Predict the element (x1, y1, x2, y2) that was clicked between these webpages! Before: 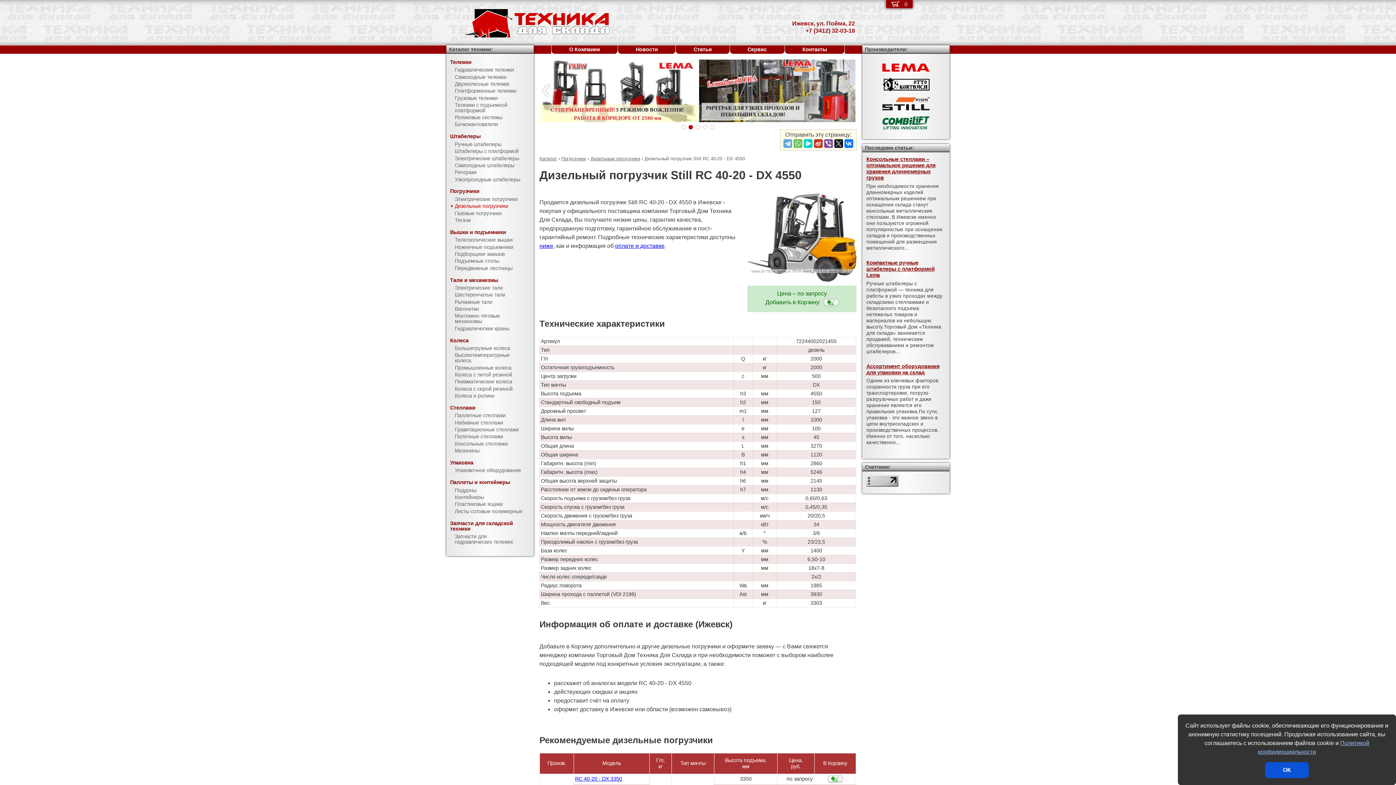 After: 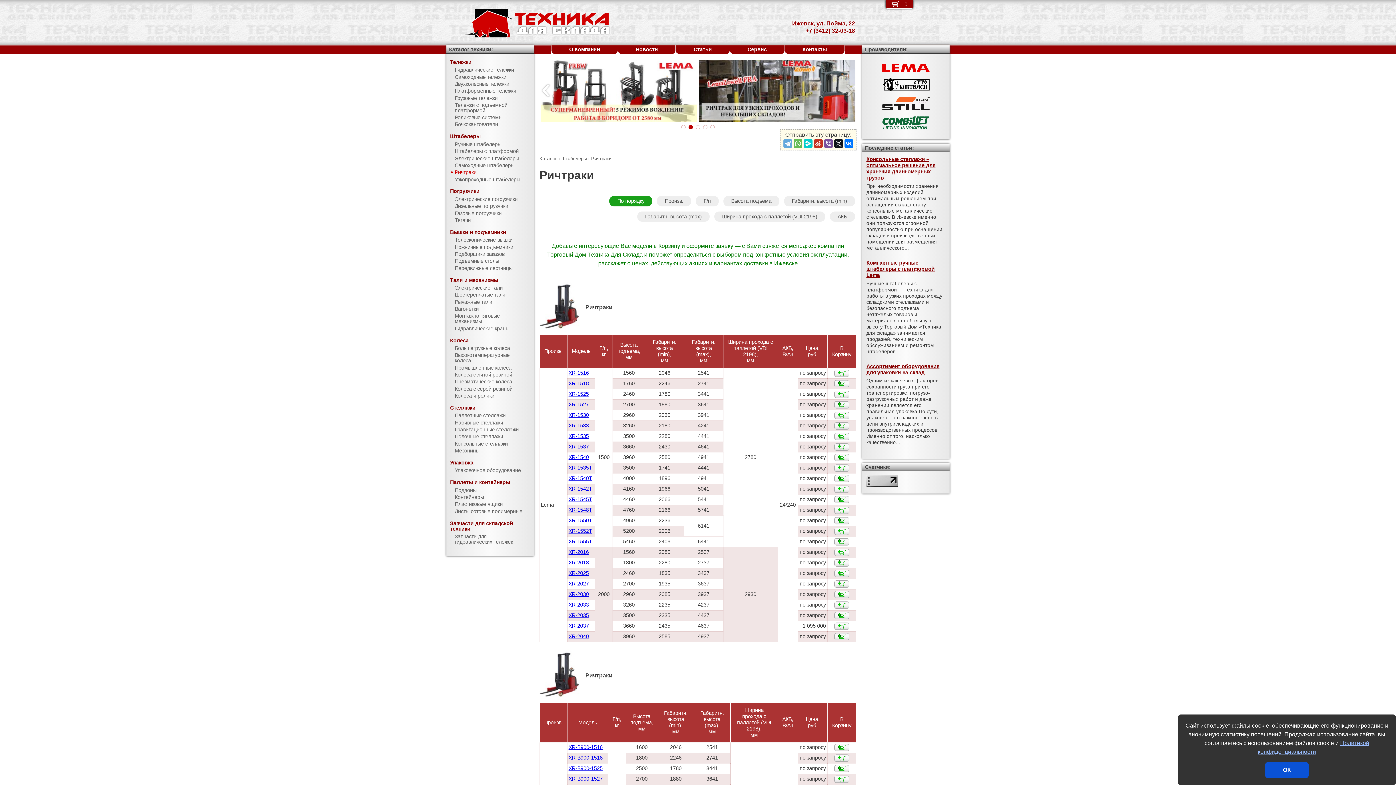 Action: label: Ричтраки bbox: (446, 169, 533, 176)